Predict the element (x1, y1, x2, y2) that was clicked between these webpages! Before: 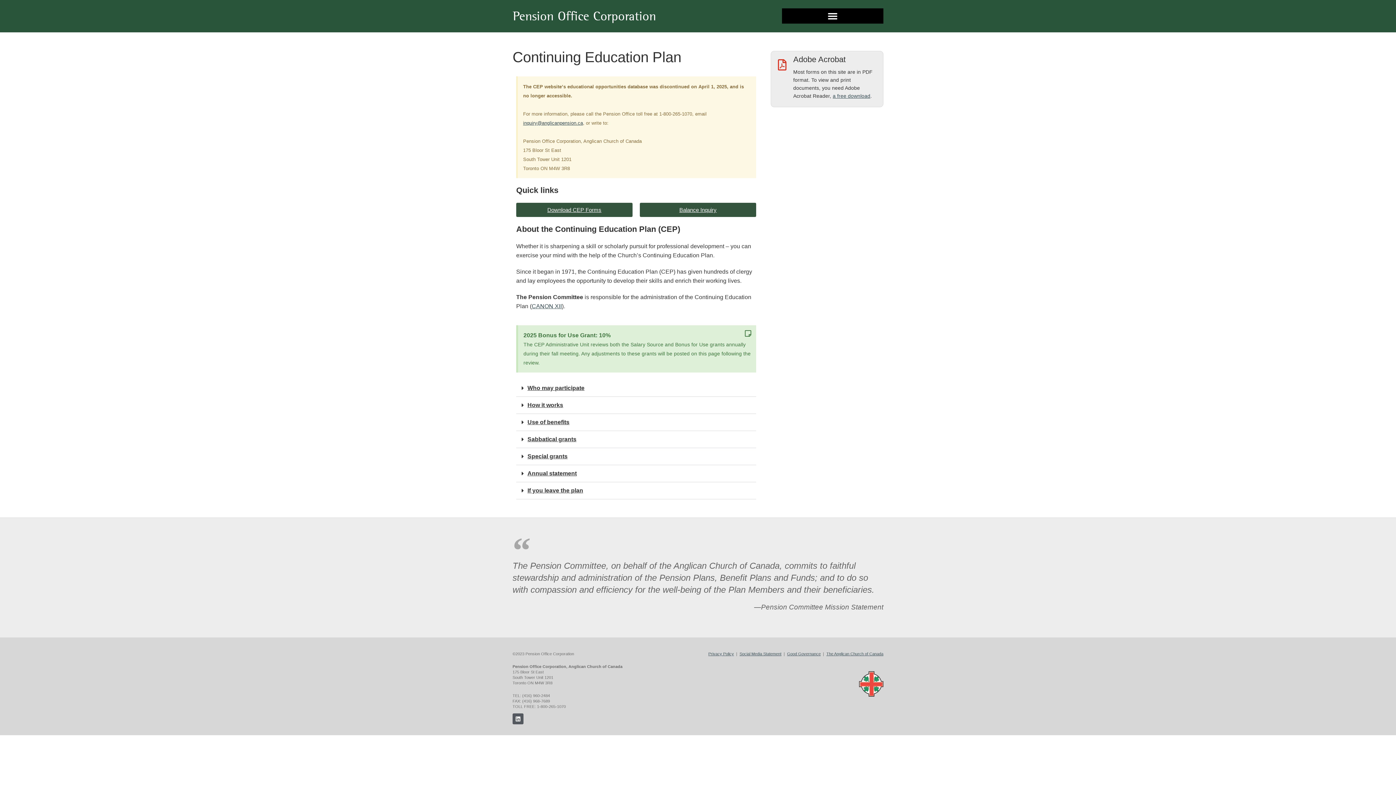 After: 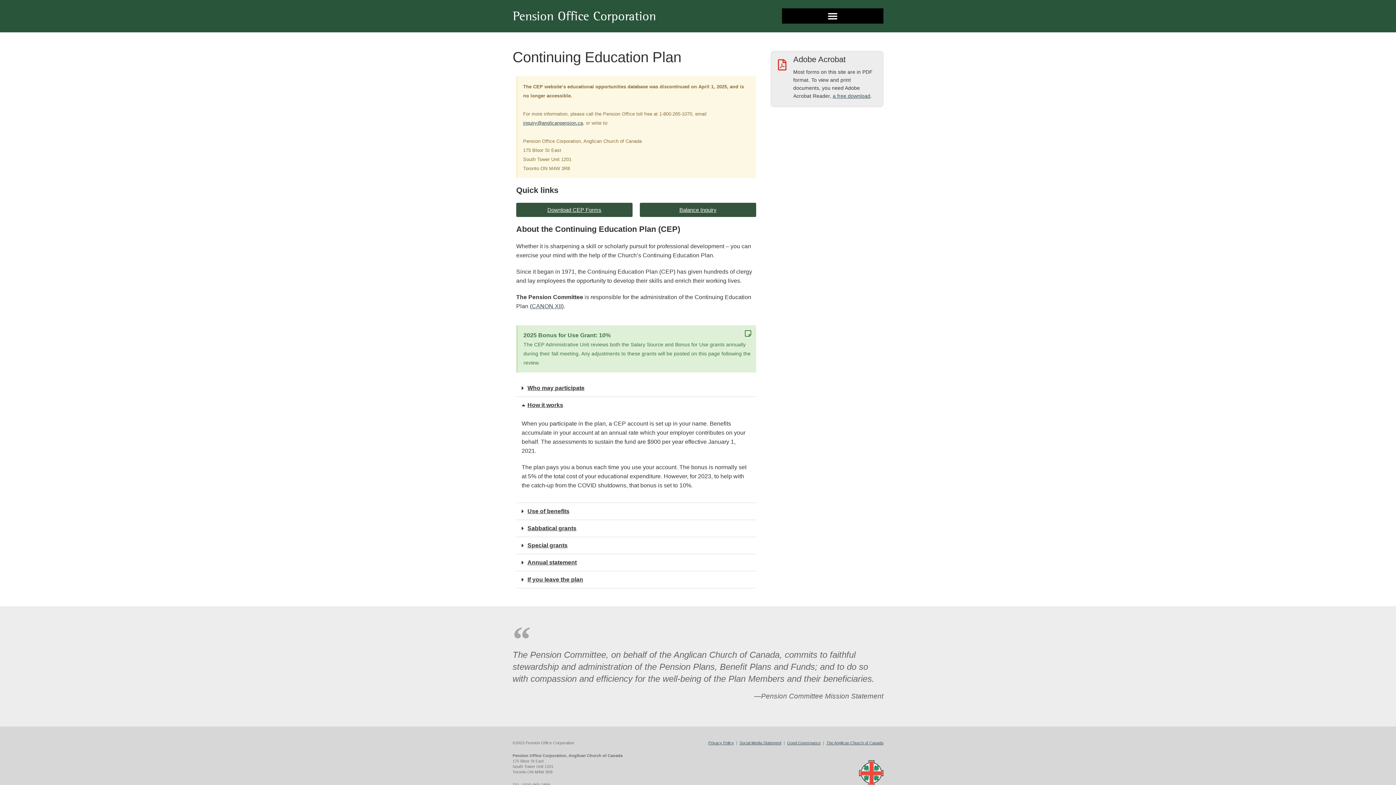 Action: label: How it works bbox: (516, 397, 756, 414)